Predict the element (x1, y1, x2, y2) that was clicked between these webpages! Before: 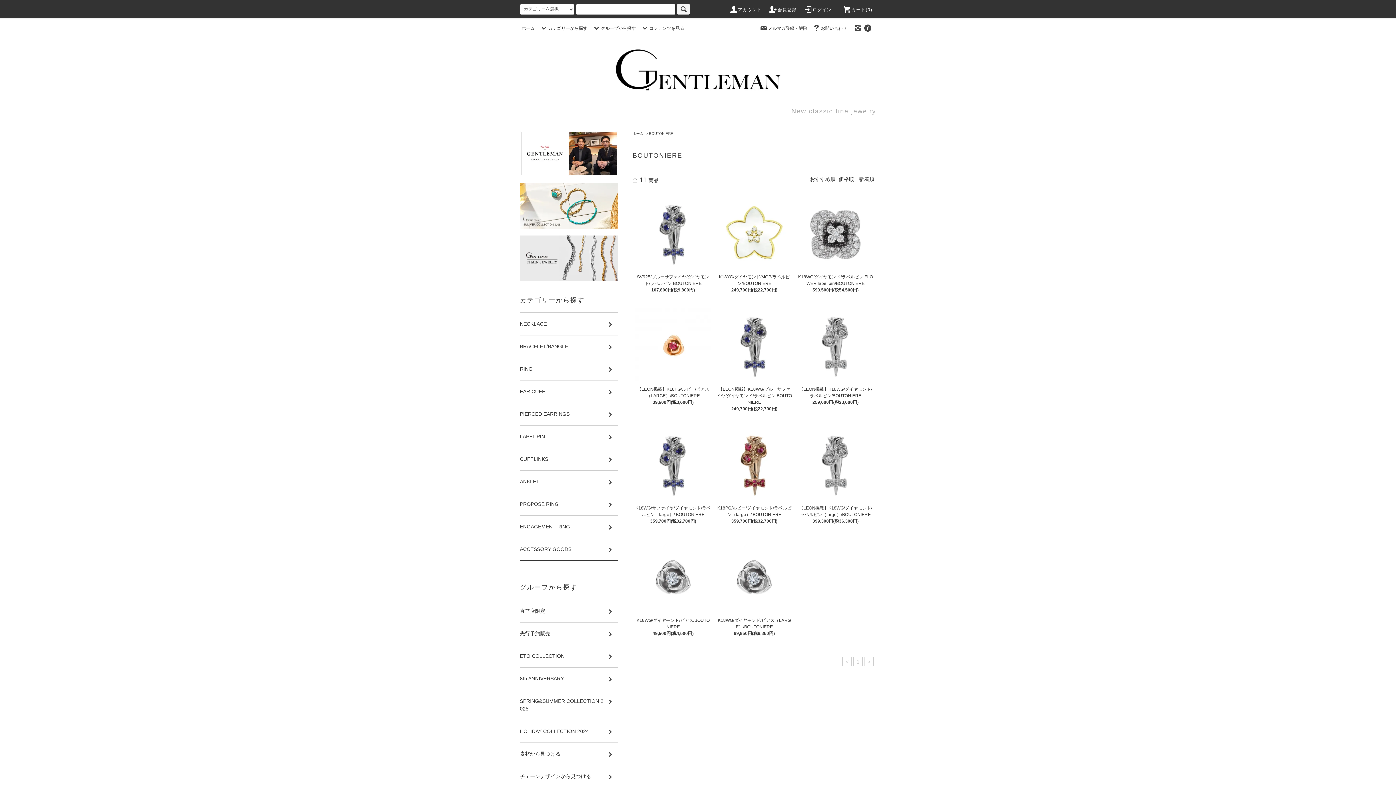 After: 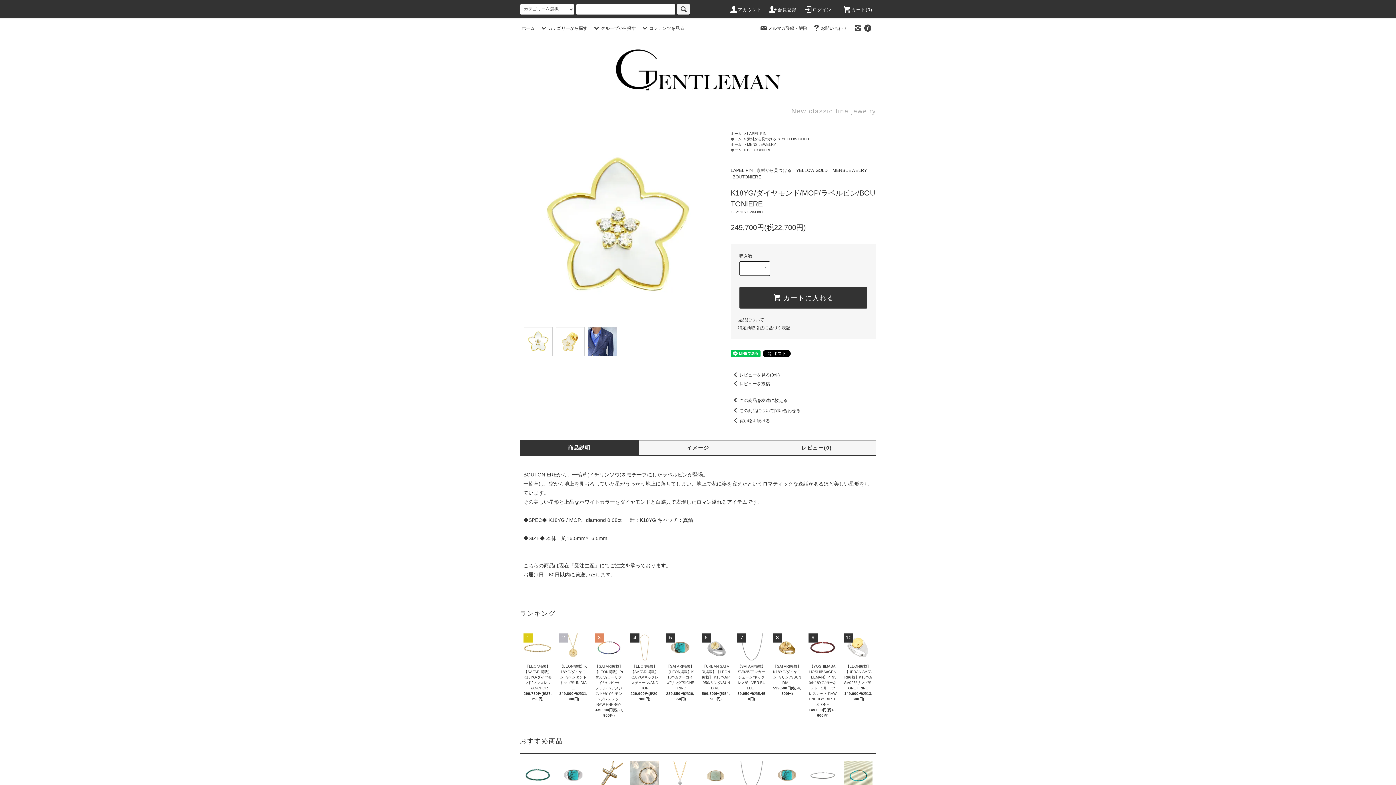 Action: label: K18YG/ダイヤモンド/MOP/ラペルピン/BOUTONIERE bbox: (716, 272, 792, 286)